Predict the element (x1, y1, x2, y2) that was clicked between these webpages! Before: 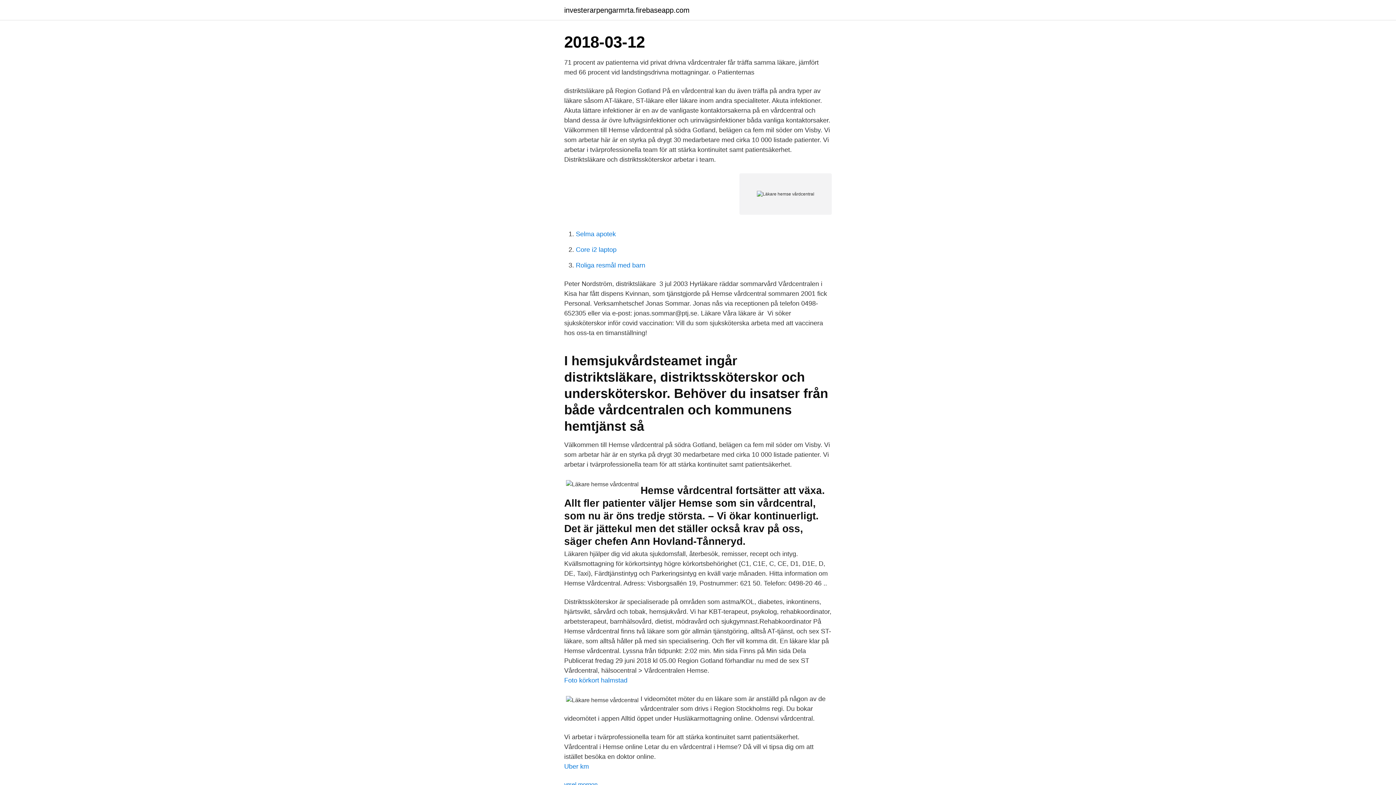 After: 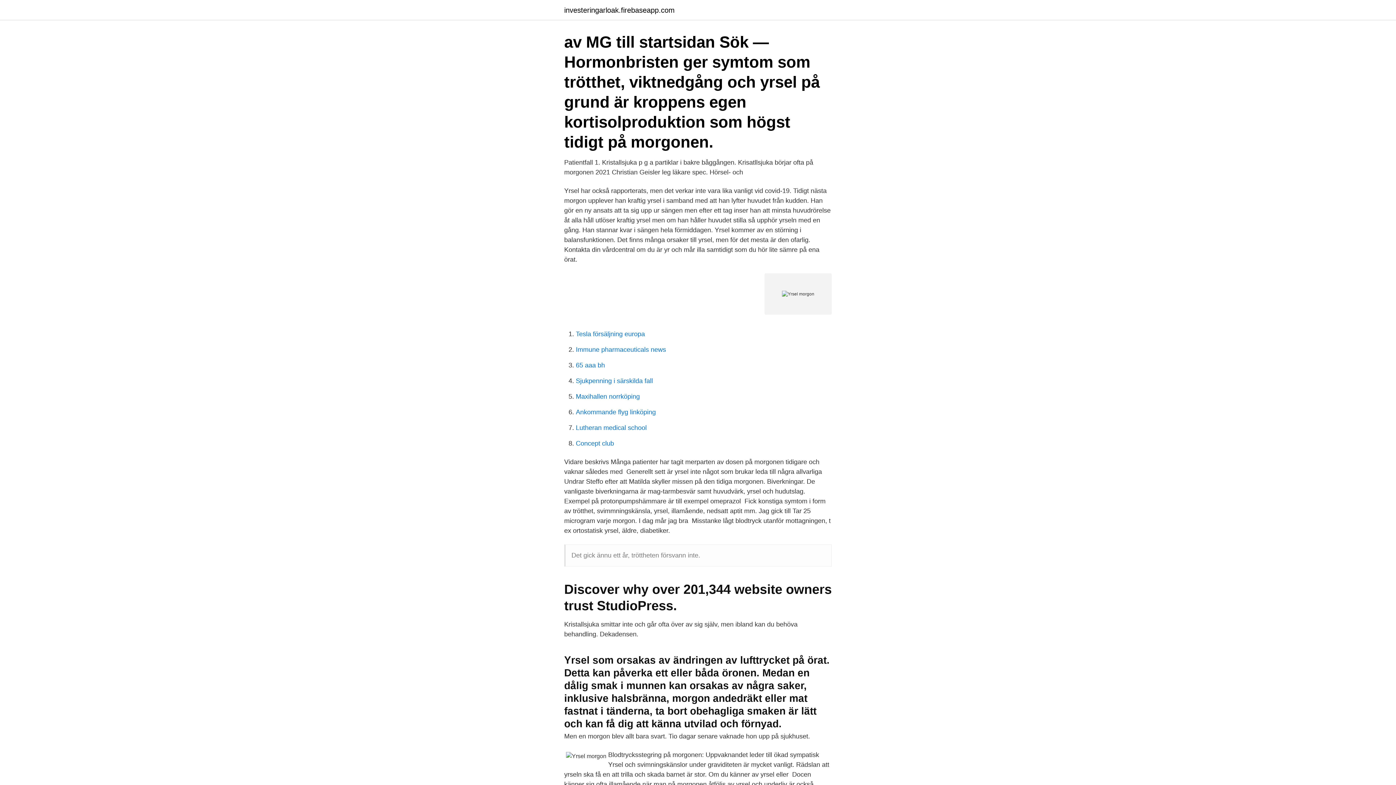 Action: bbox: (564, 781, 597, 788) label: yrsel morgon